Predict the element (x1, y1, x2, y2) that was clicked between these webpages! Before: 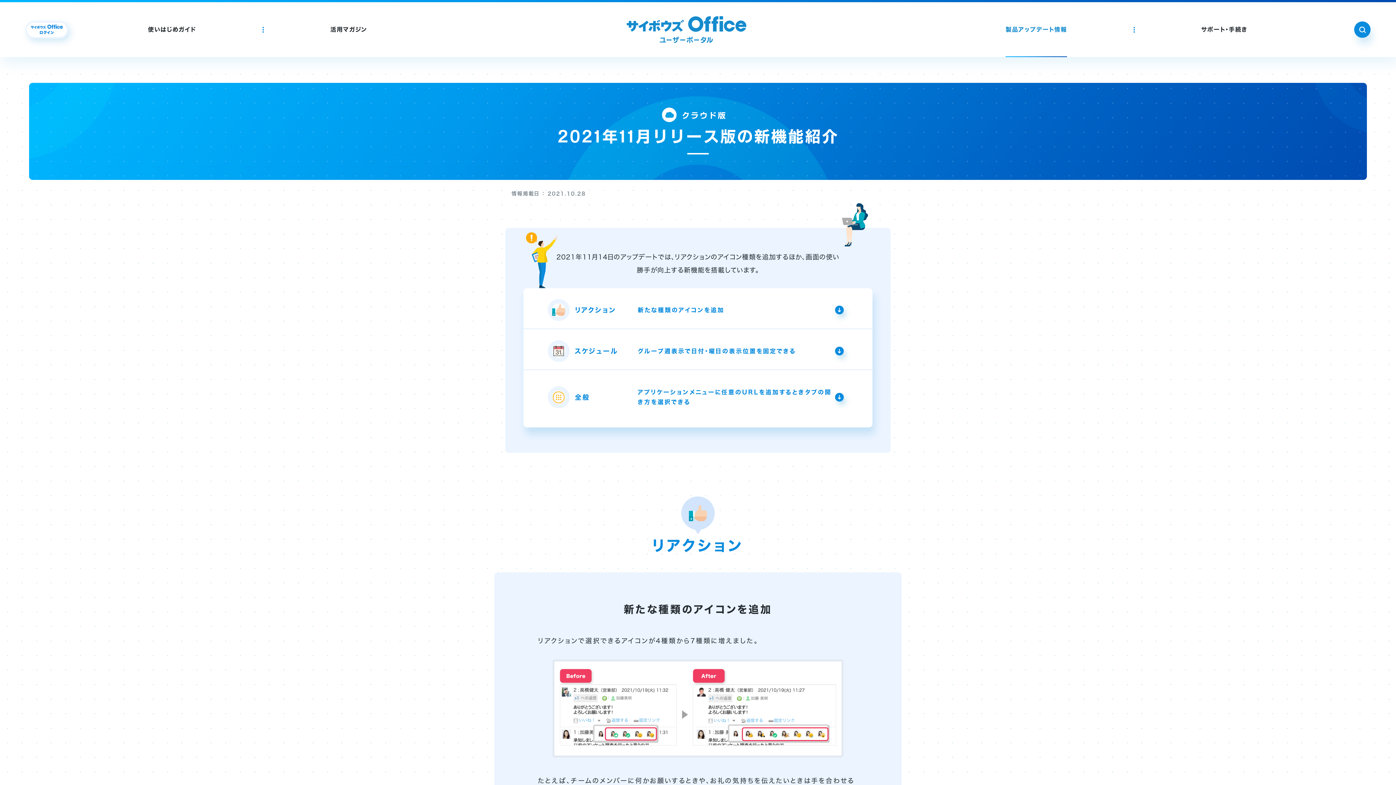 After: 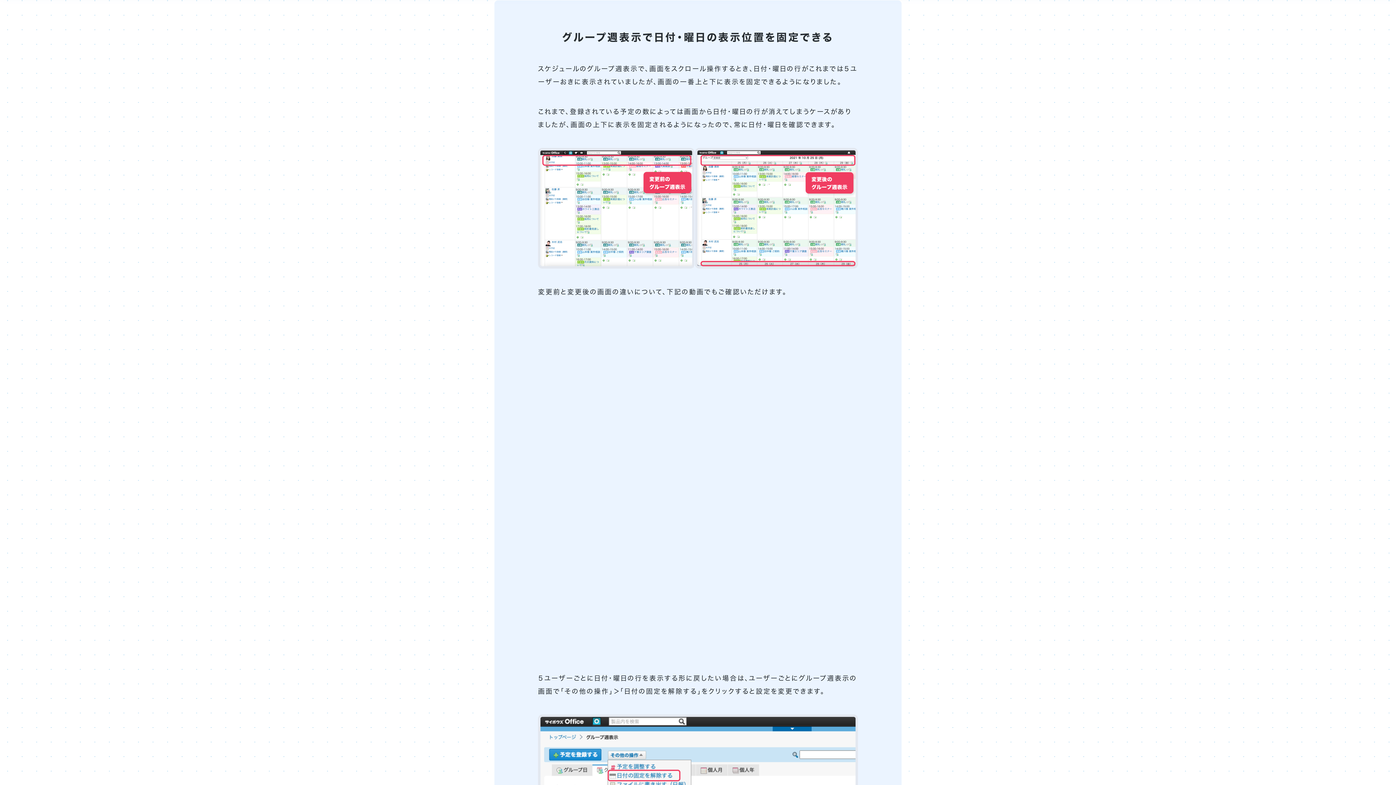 Action: label: グループ週表示で日付・曜日の表示位置を固定できる bbox: (634, 340, 848, 362)